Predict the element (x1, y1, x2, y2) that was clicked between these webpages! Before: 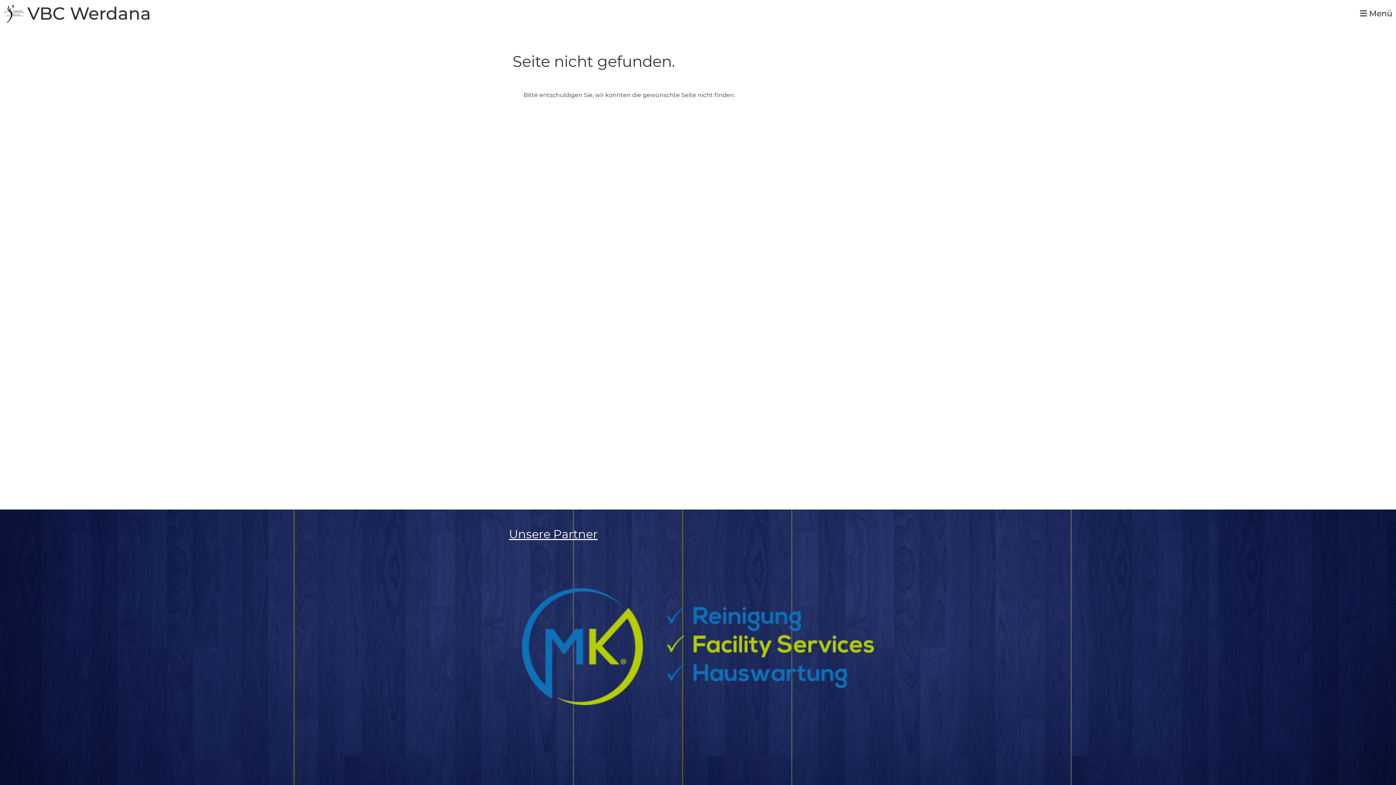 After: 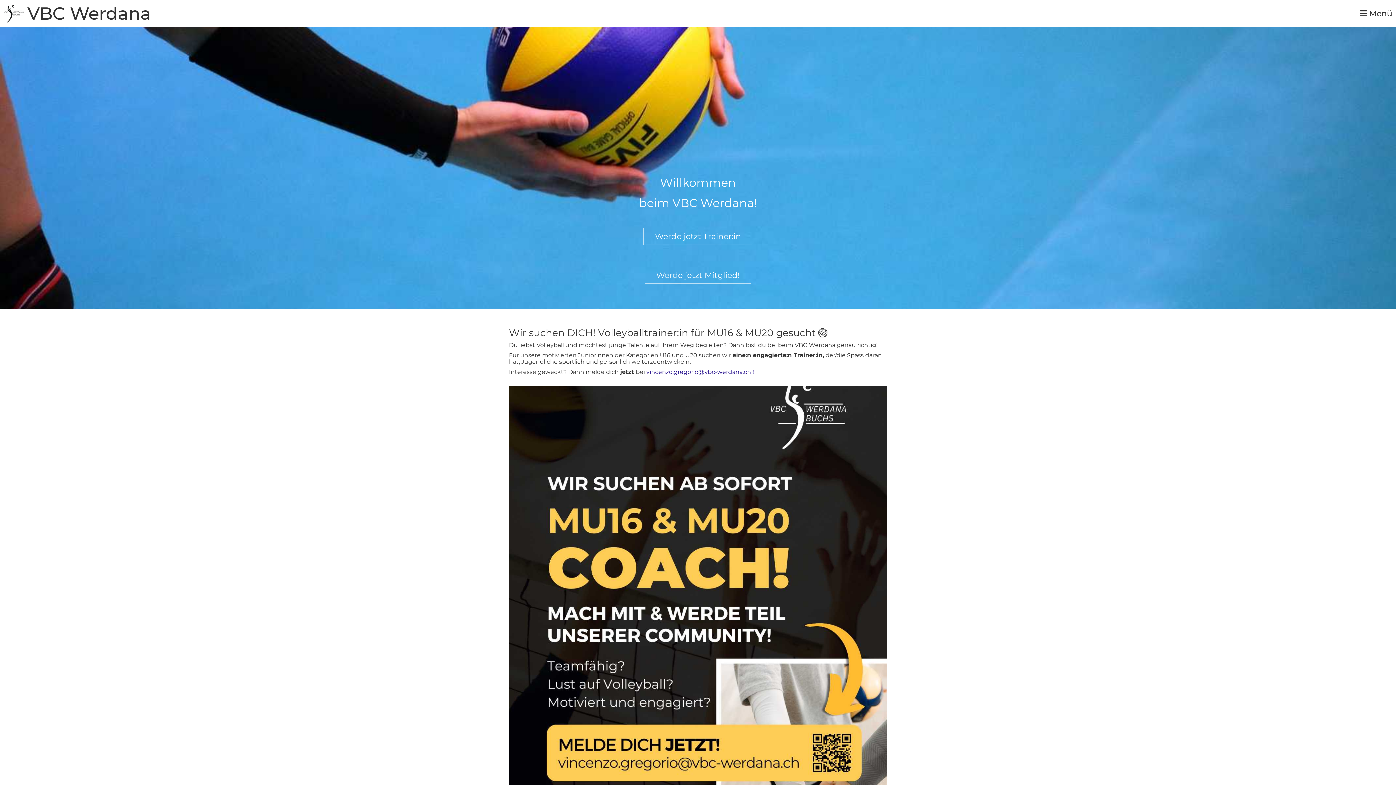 Action: bbox: (3, 4, 23, 22)